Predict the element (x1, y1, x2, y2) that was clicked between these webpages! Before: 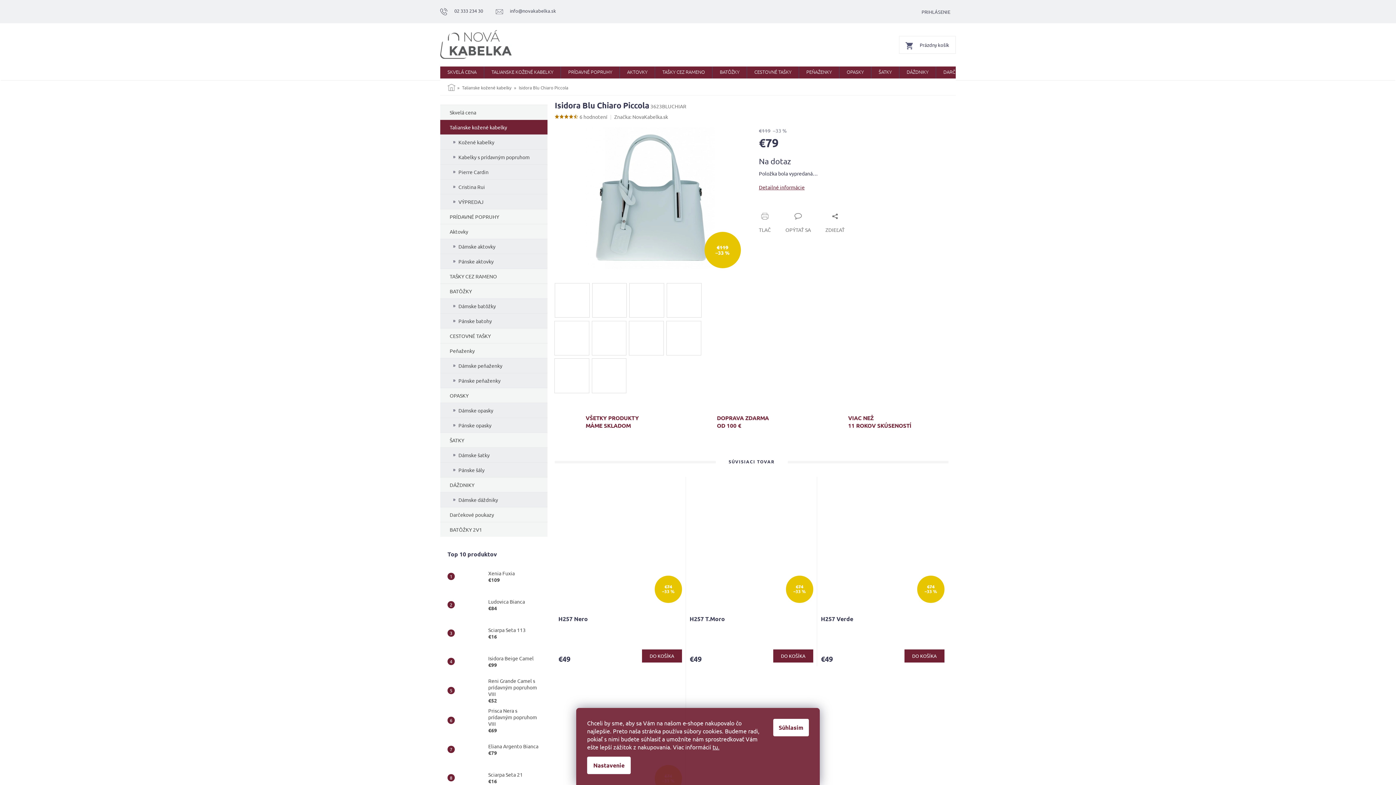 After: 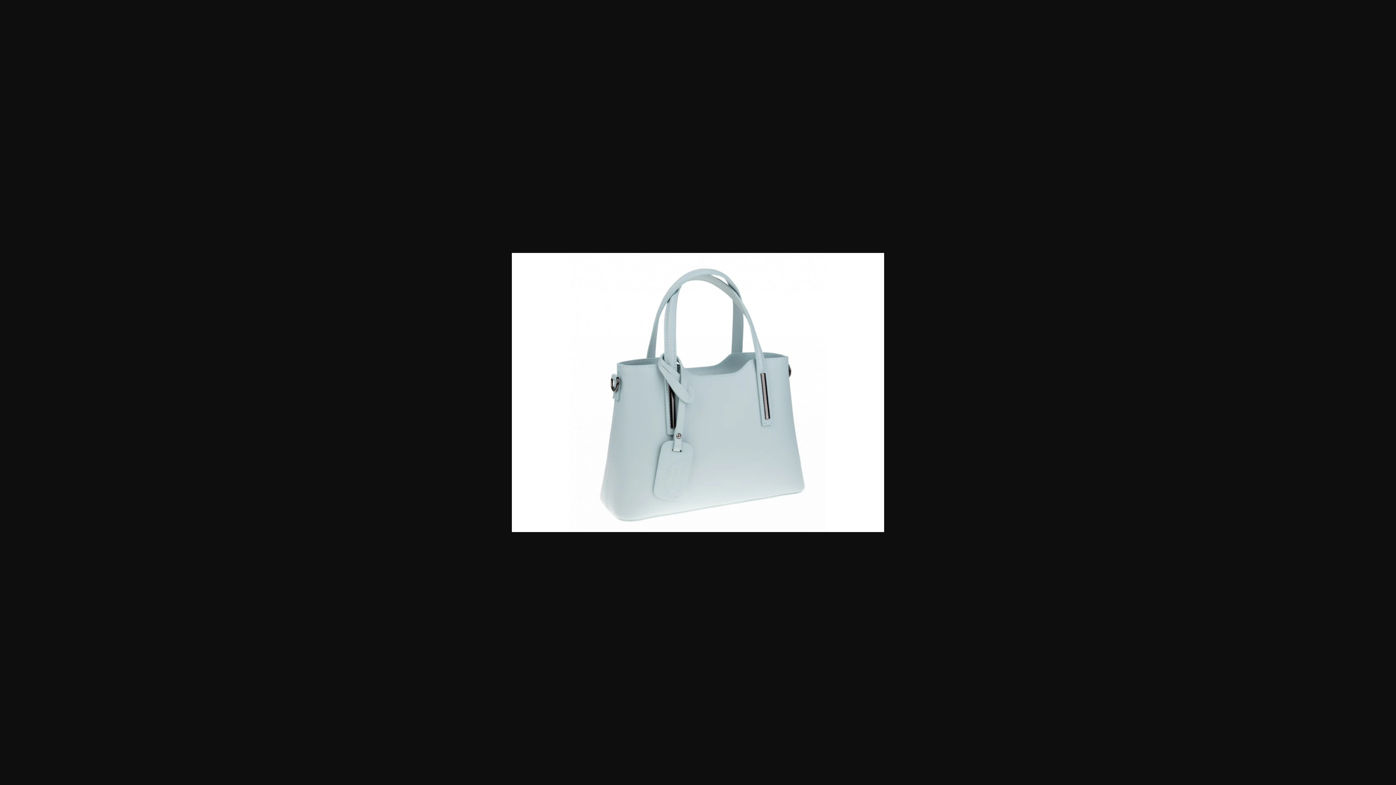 Action: bbox: (629, 283, 664, 317)